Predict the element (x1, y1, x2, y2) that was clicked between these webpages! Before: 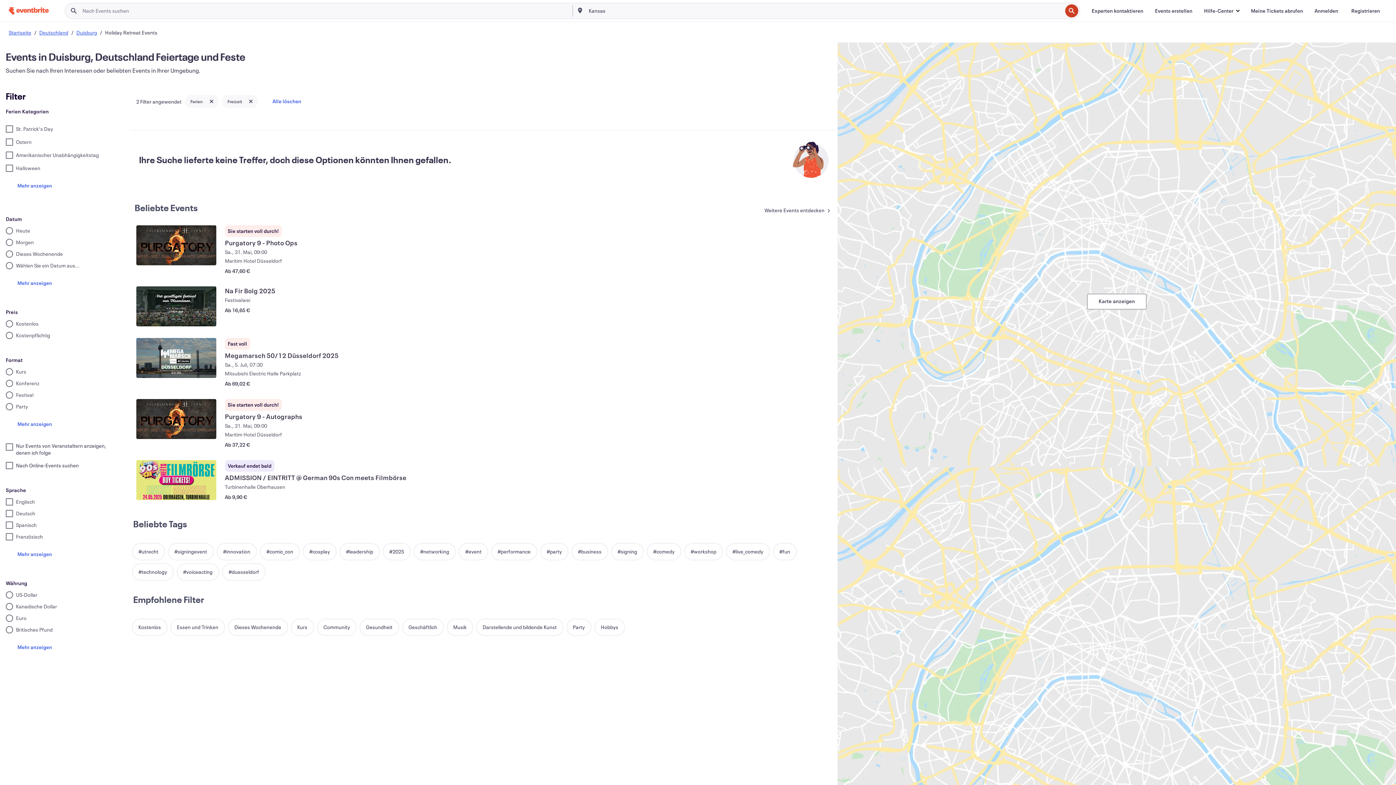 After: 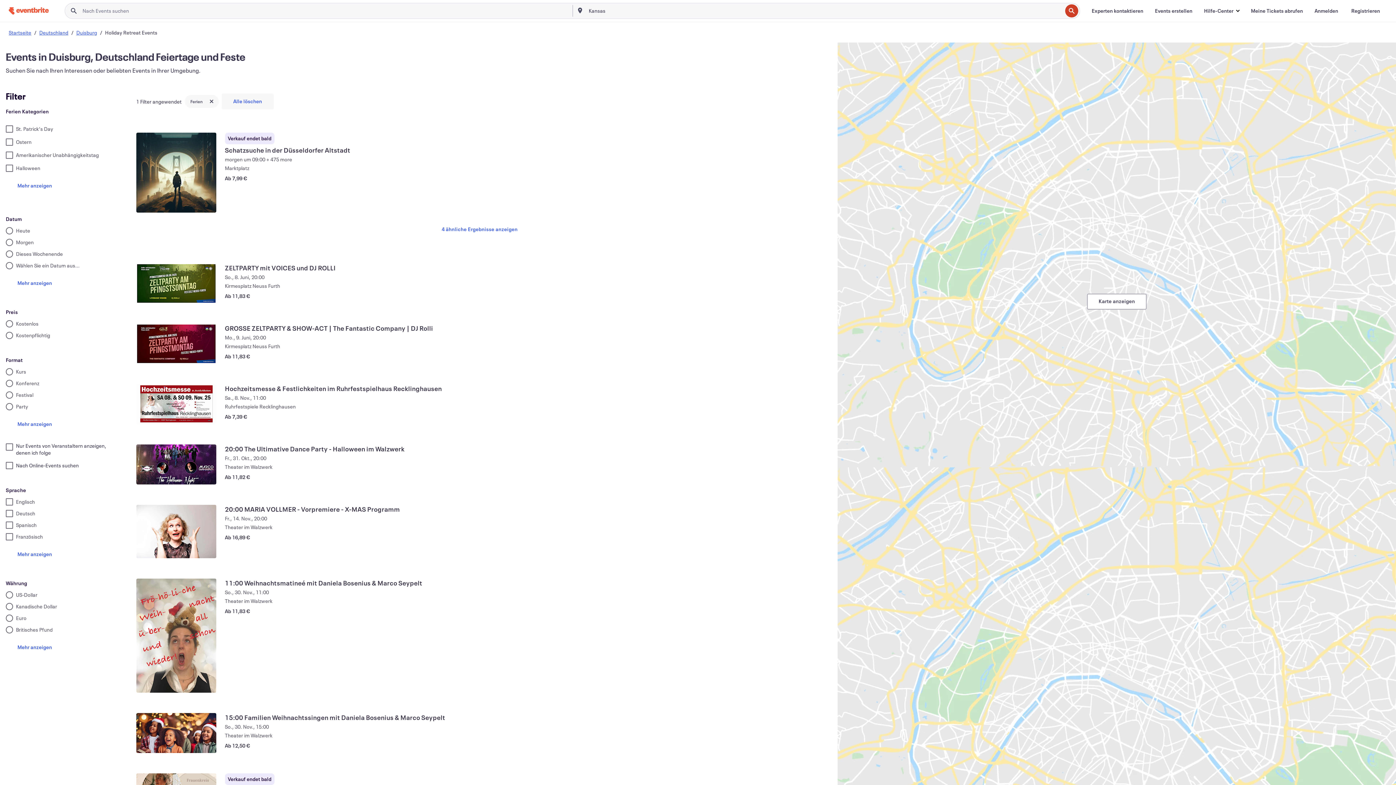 Action: label: Close tag button bbox: (246, 97, 255, 105)